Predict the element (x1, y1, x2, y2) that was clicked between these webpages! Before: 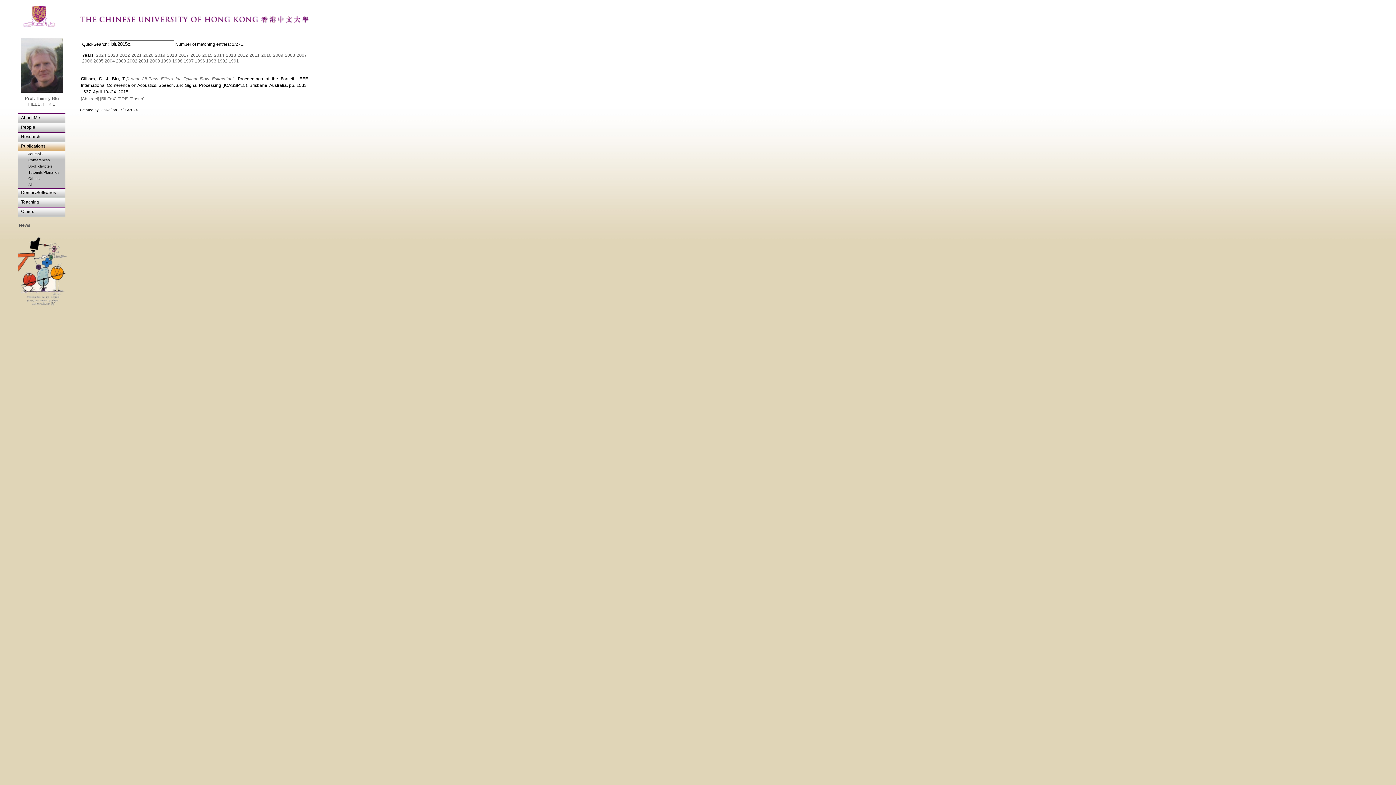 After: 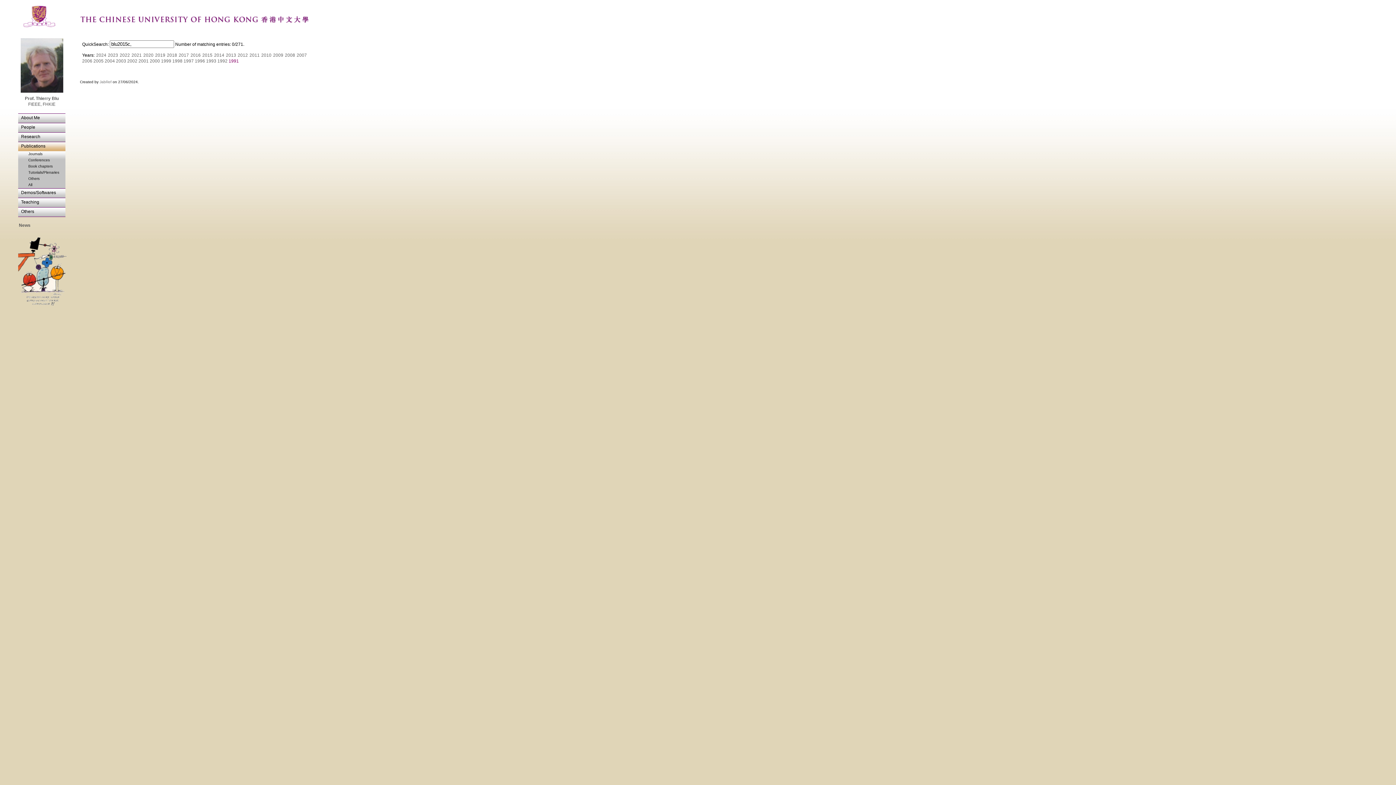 Action: label: 1991 bbox: (228, 58, 238, 63)